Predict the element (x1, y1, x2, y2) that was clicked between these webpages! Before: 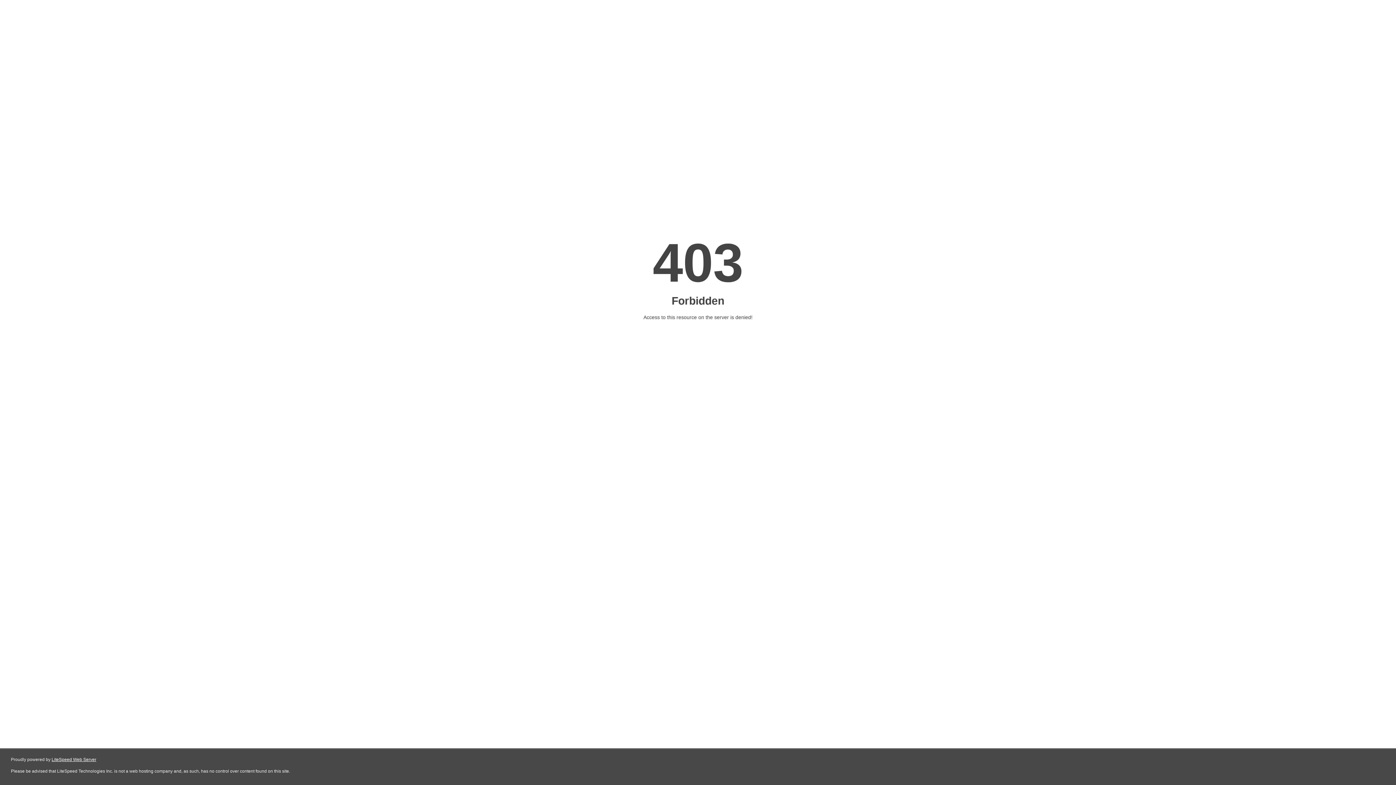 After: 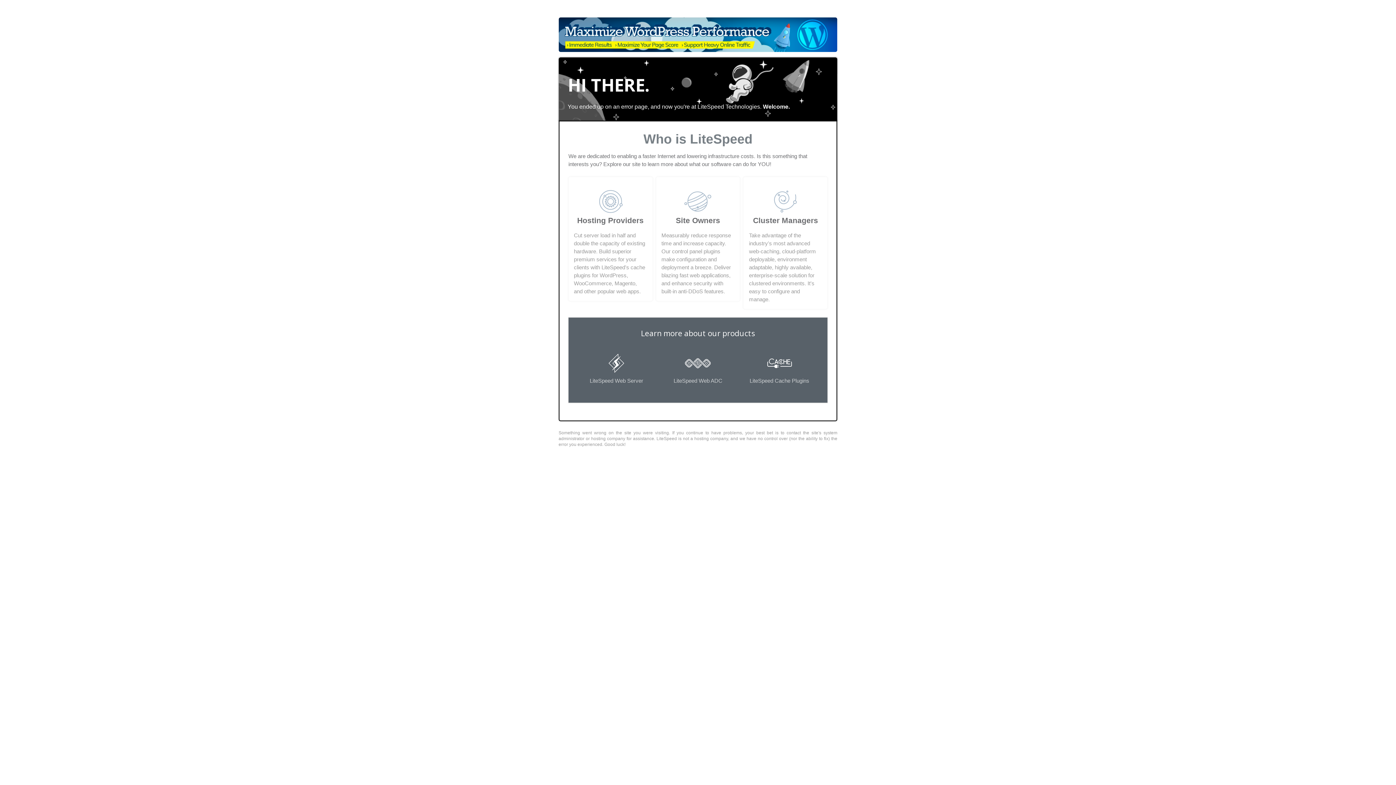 Action: bbox: (51, 757, 96, 762) label: LiteSpeed Web Server